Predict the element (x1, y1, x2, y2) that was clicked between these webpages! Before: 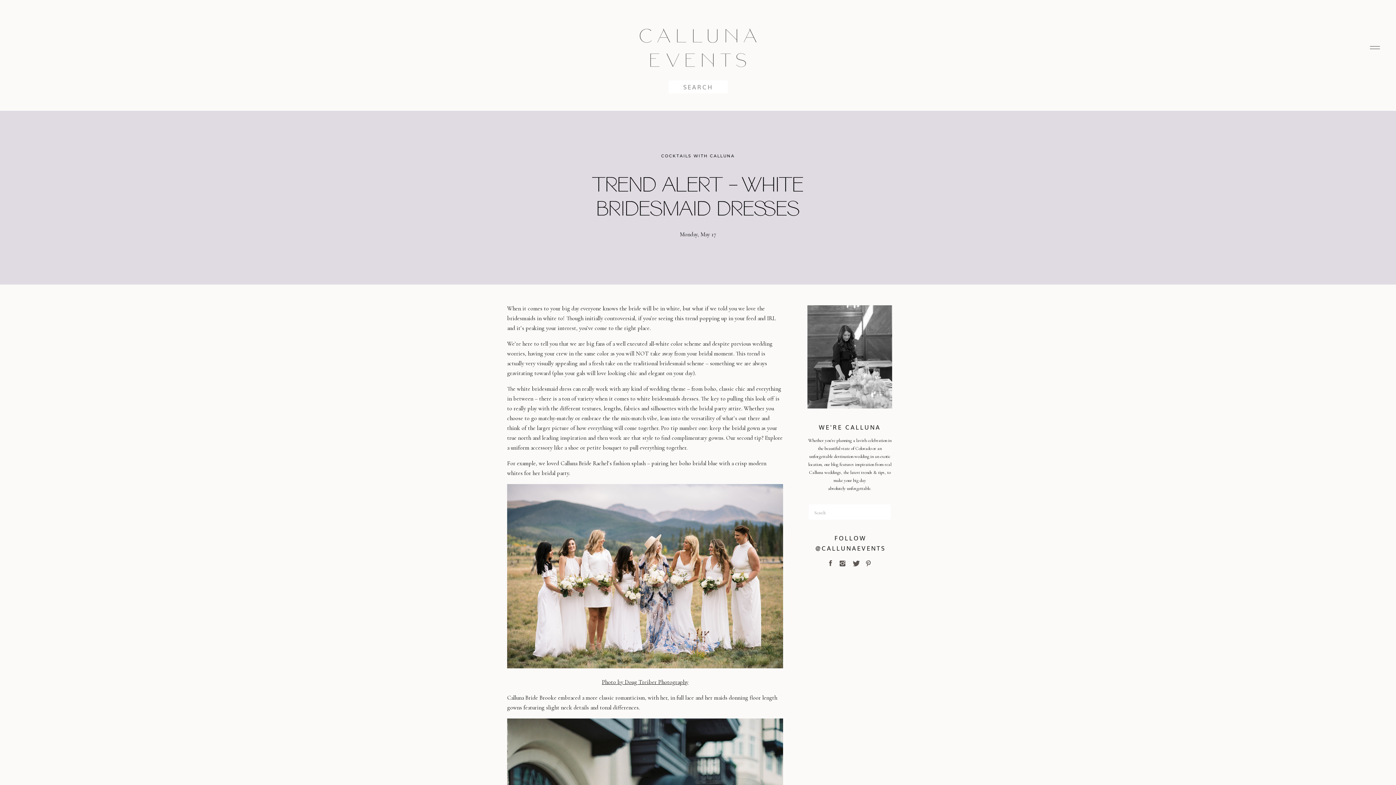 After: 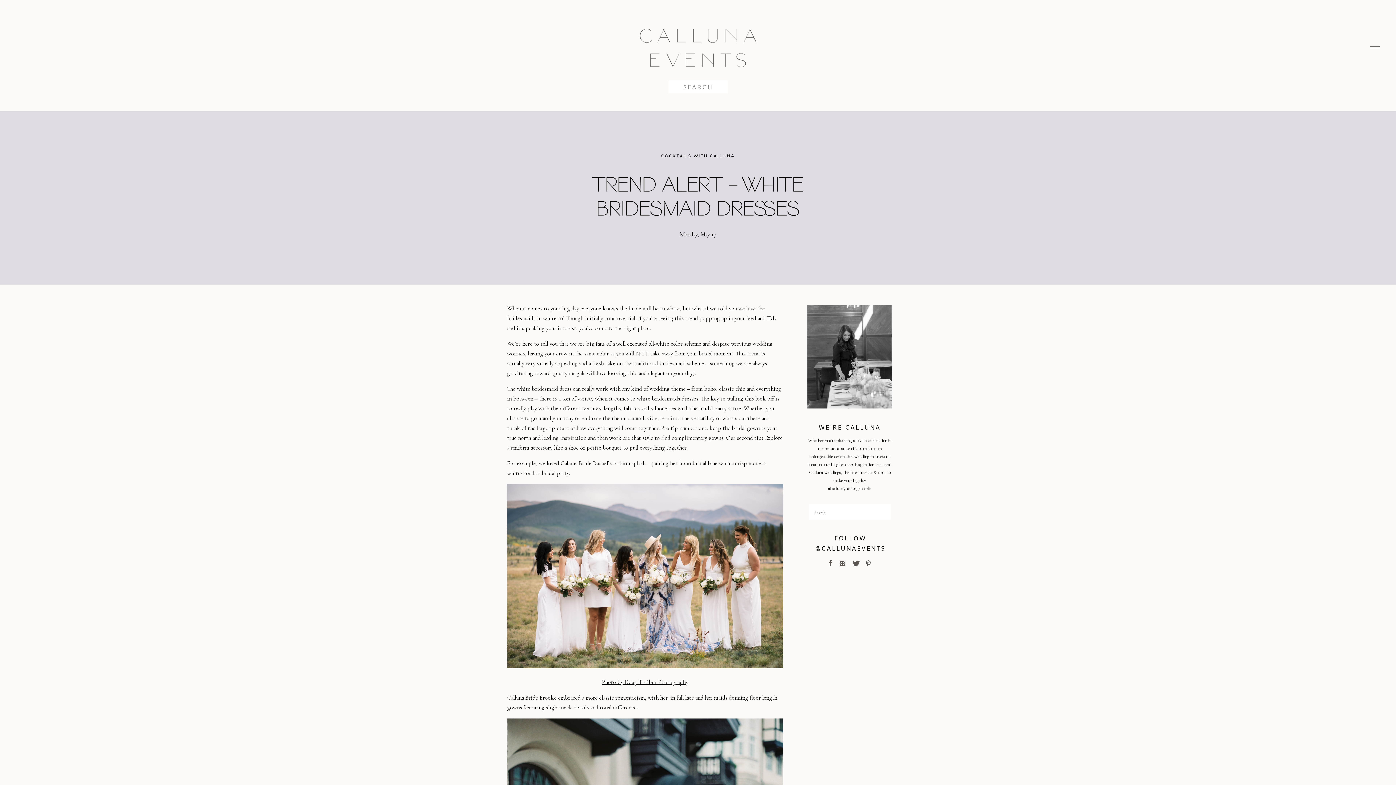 Action: bbox: (864, 560, 872, 566)